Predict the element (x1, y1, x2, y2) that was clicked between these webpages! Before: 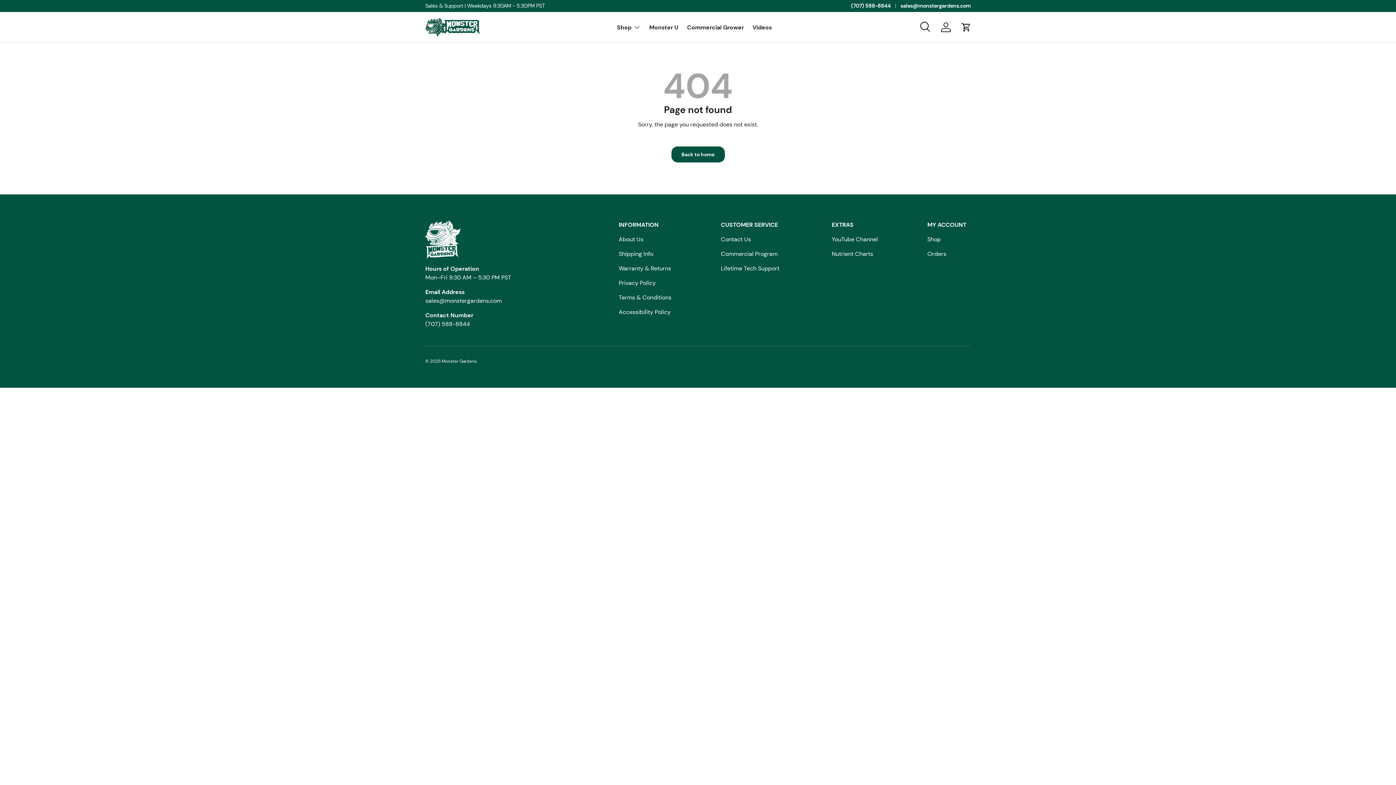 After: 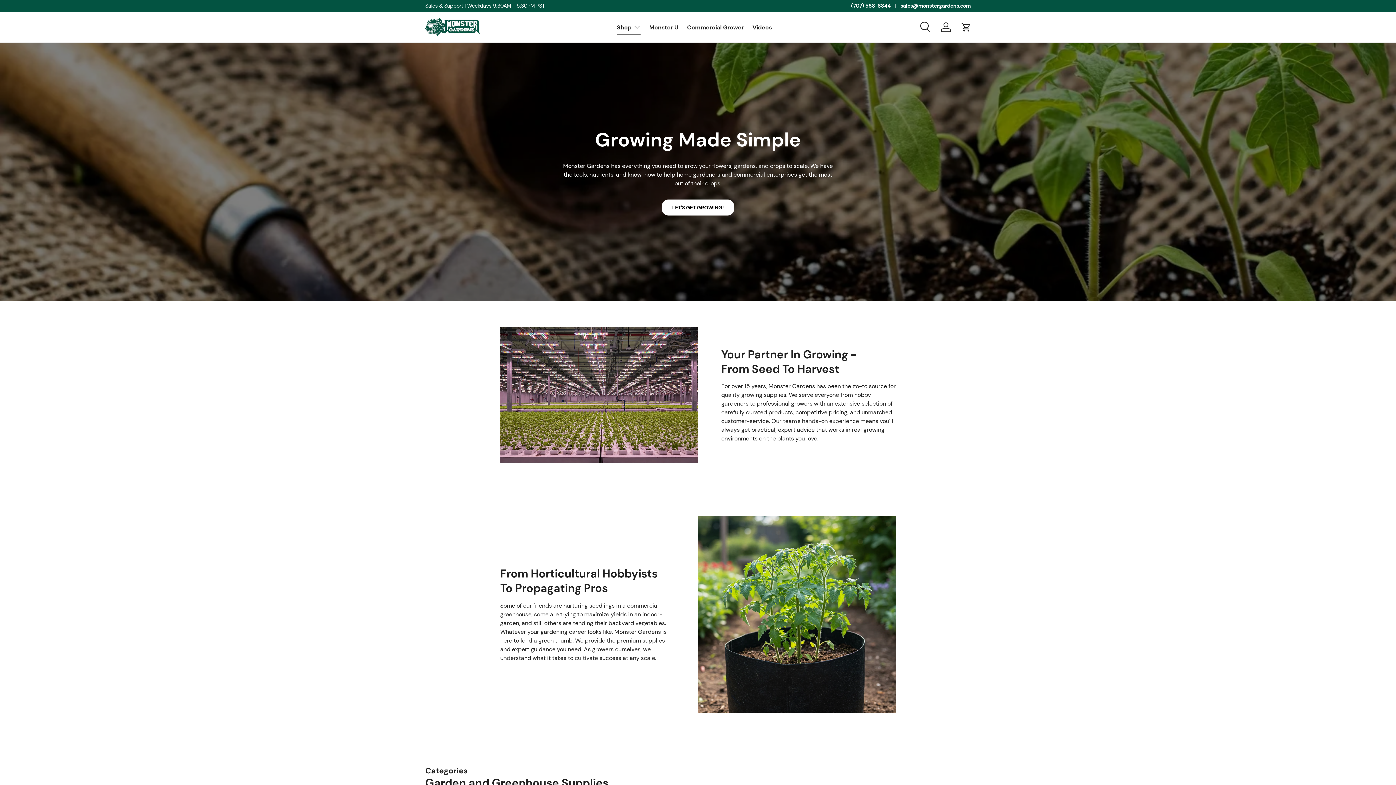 Action: bbox: (617, 20, 640, 34) label: Shop